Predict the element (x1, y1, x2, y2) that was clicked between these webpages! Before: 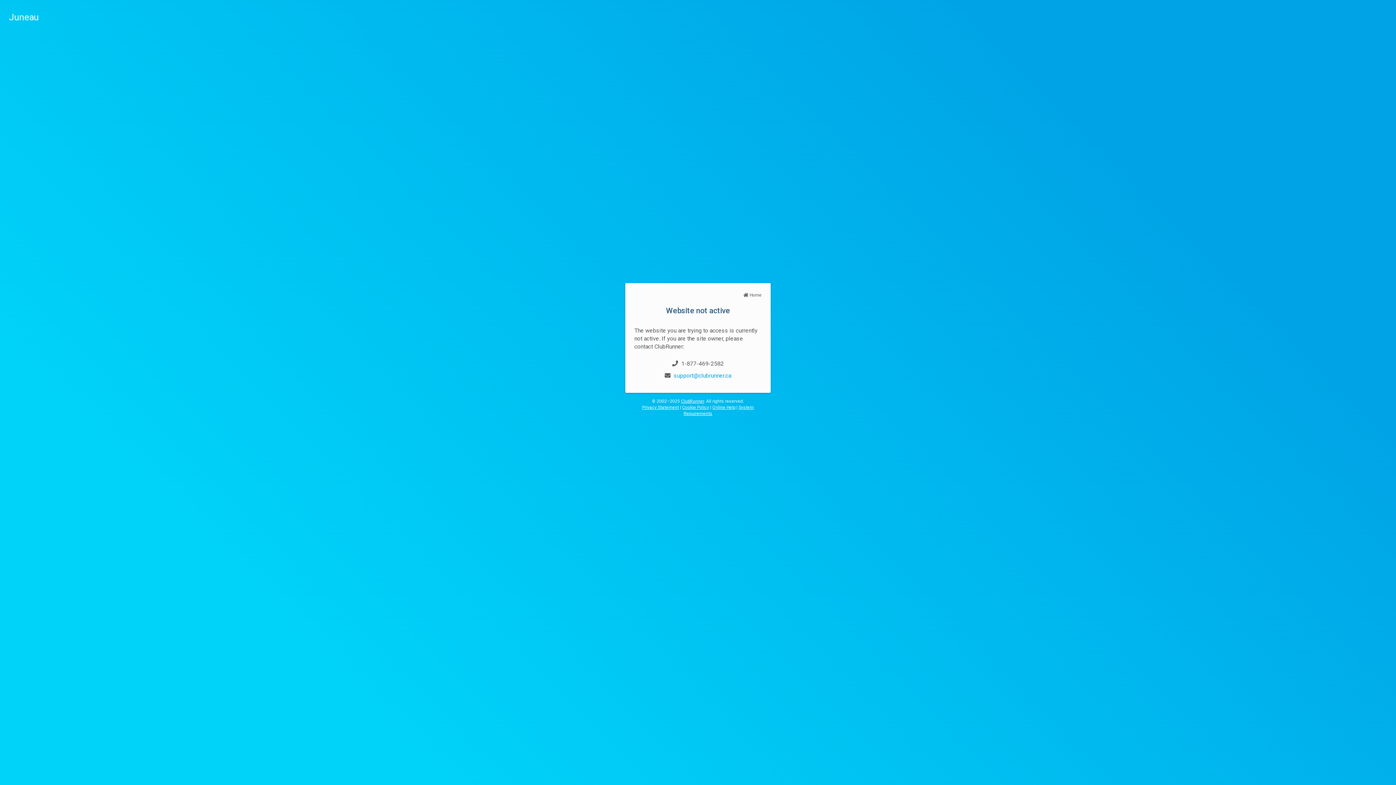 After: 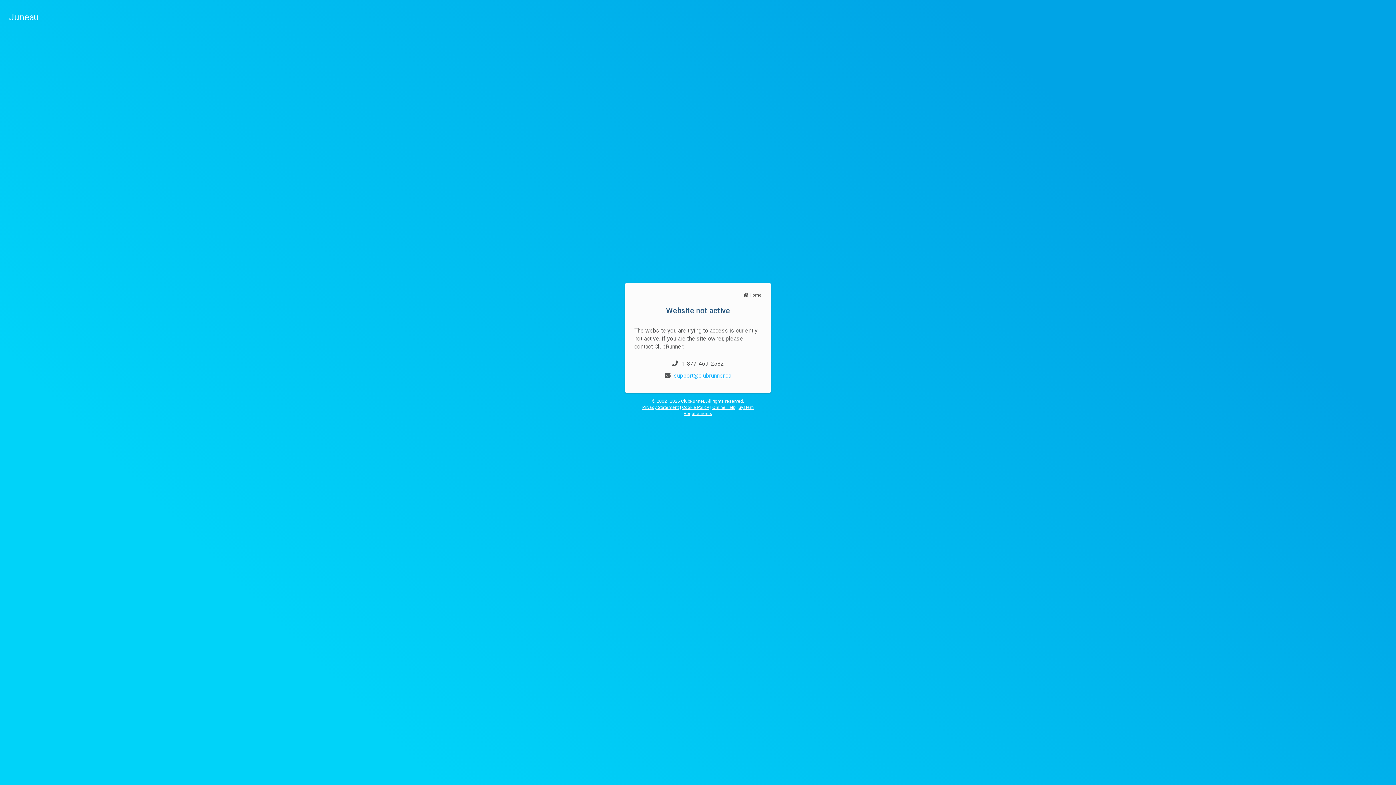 Action: bbox: (674, 372, 731, 379) label: support@clubrunner.ca